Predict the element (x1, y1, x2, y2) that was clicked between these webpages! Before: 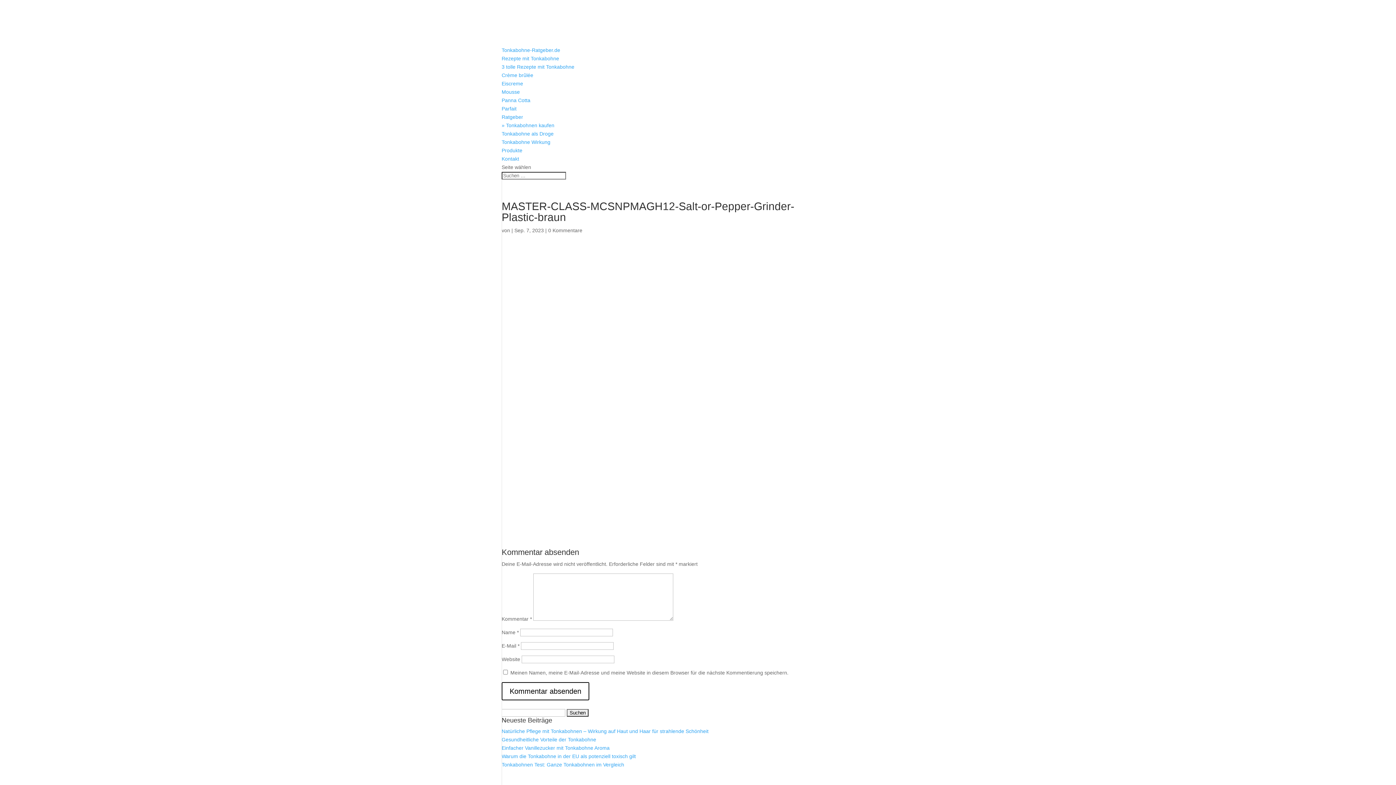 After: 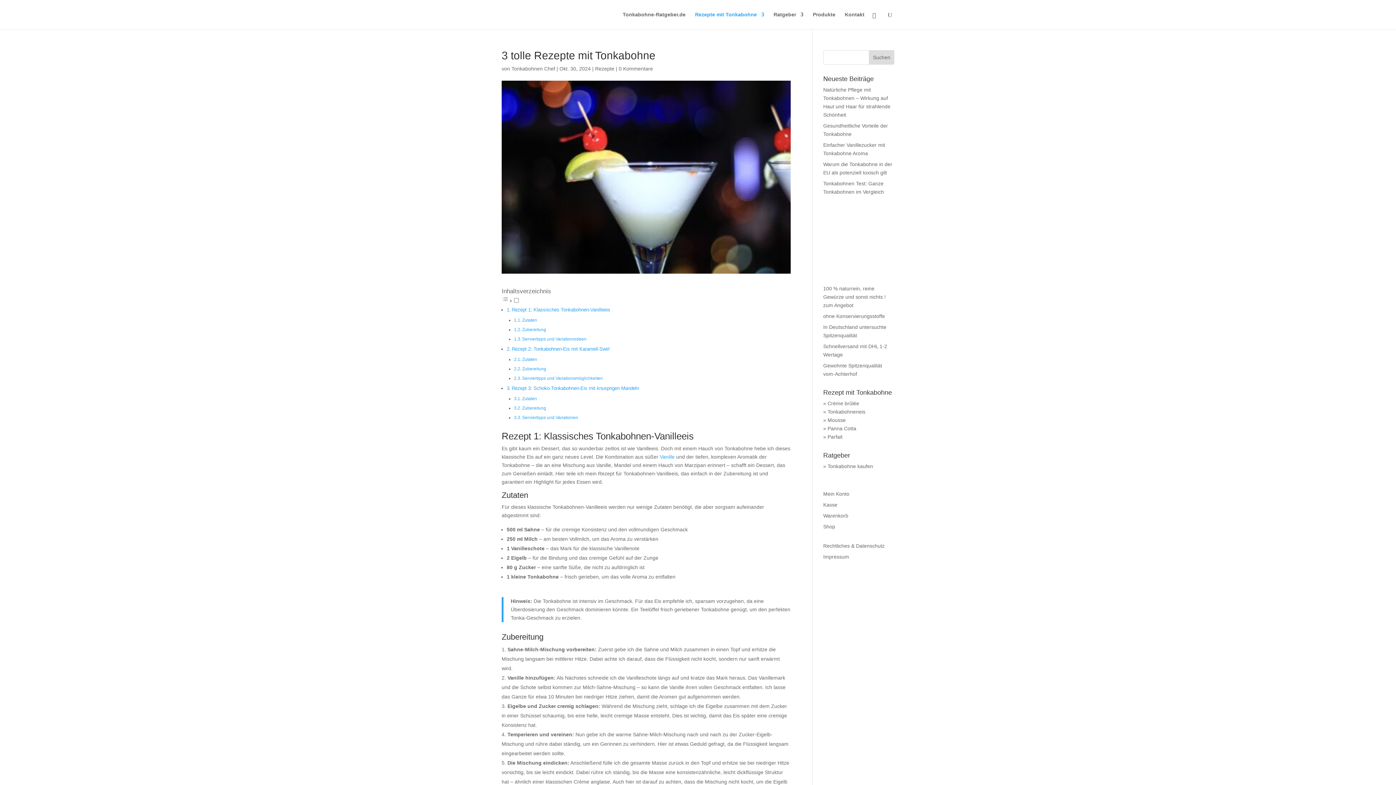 Action: bbox: (501, 64, 574, 69) label: 3 tolle Rezepte mit Tonkabohne